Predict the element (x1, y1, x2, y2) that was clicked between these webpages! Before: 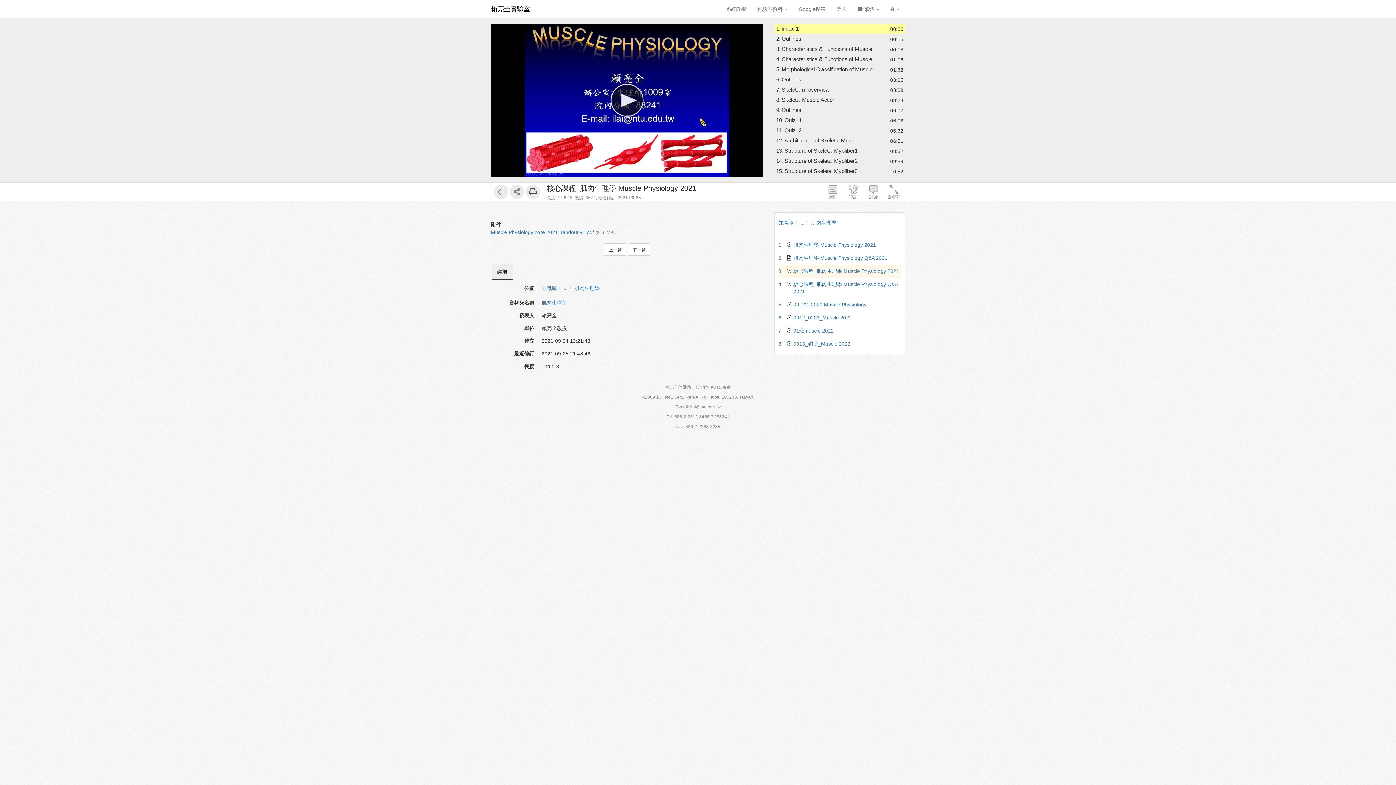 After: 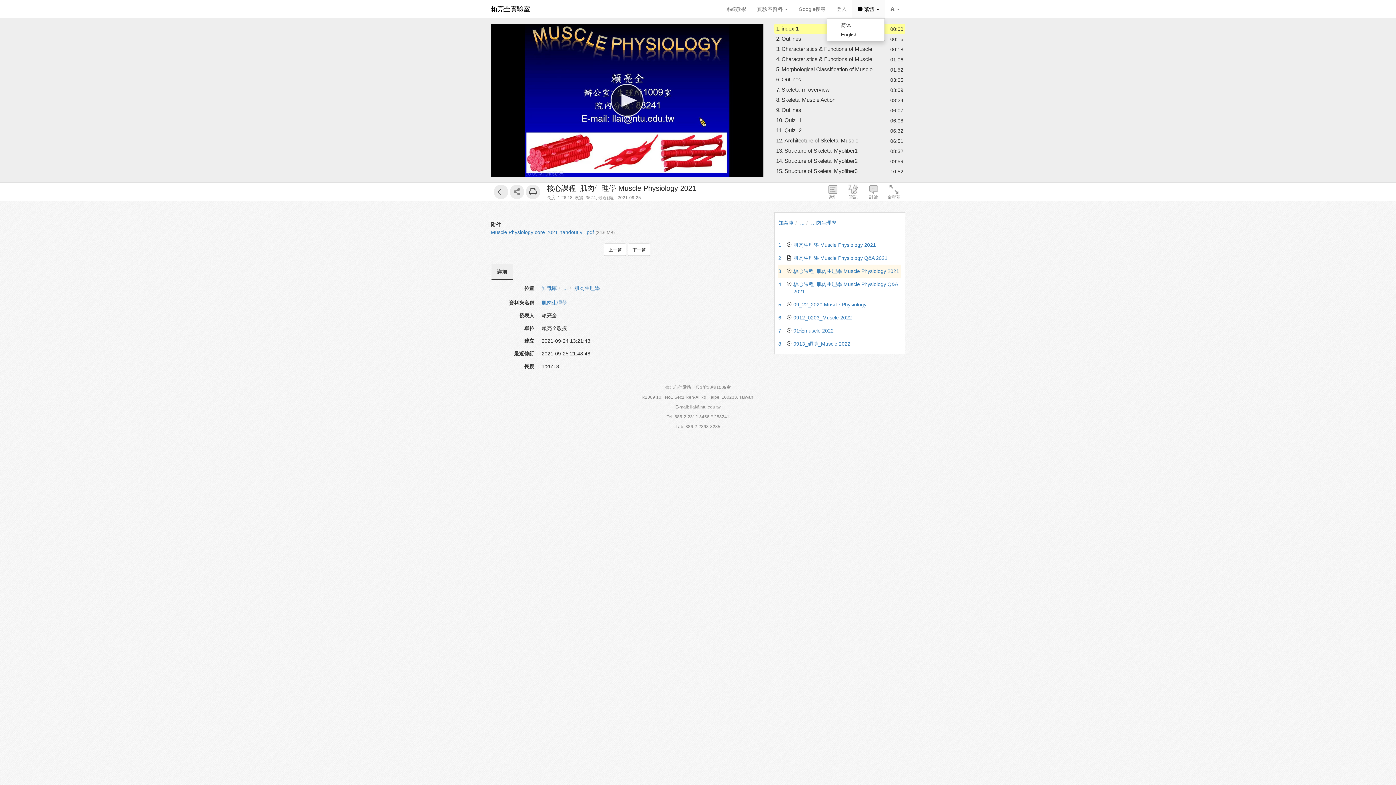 Action: bbox: (852, 0, 885, 18) label:  繁體 